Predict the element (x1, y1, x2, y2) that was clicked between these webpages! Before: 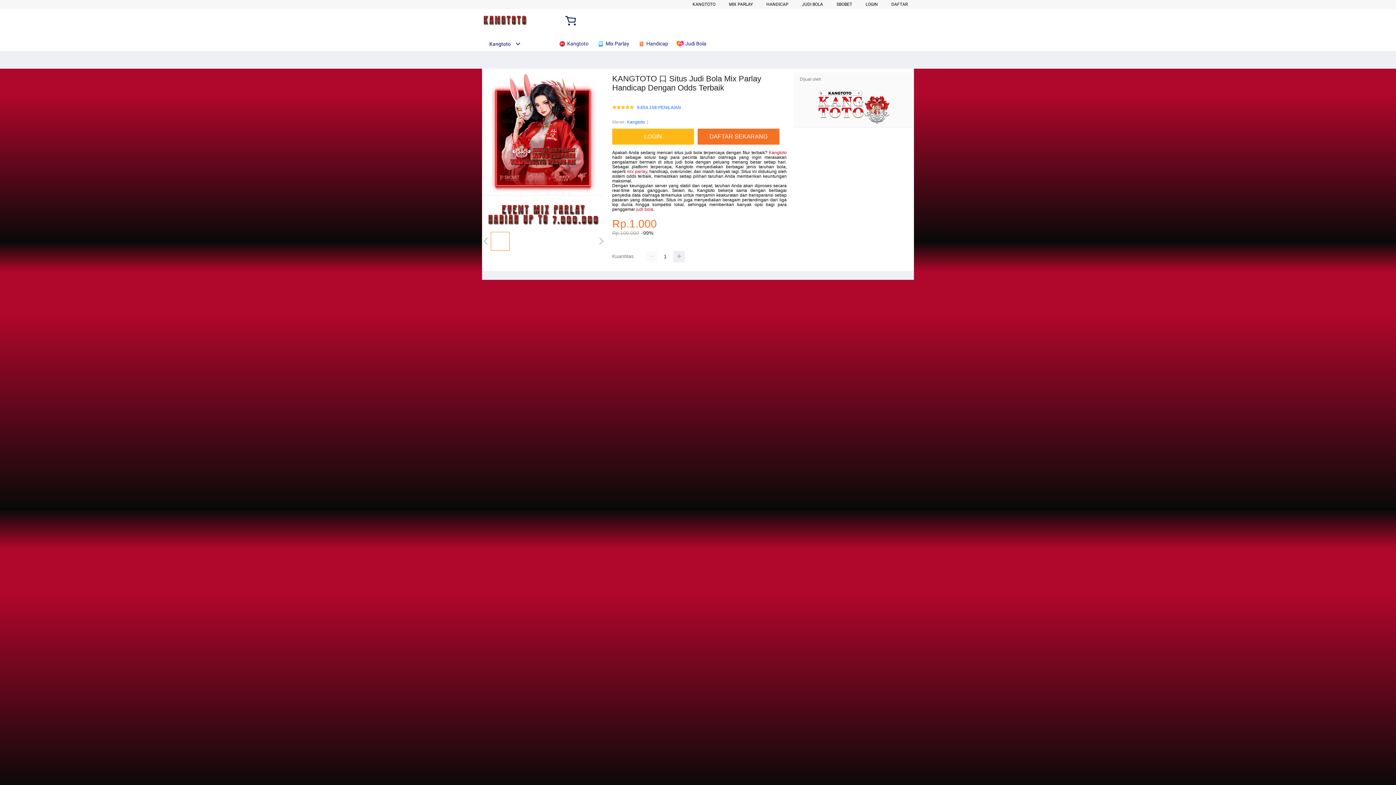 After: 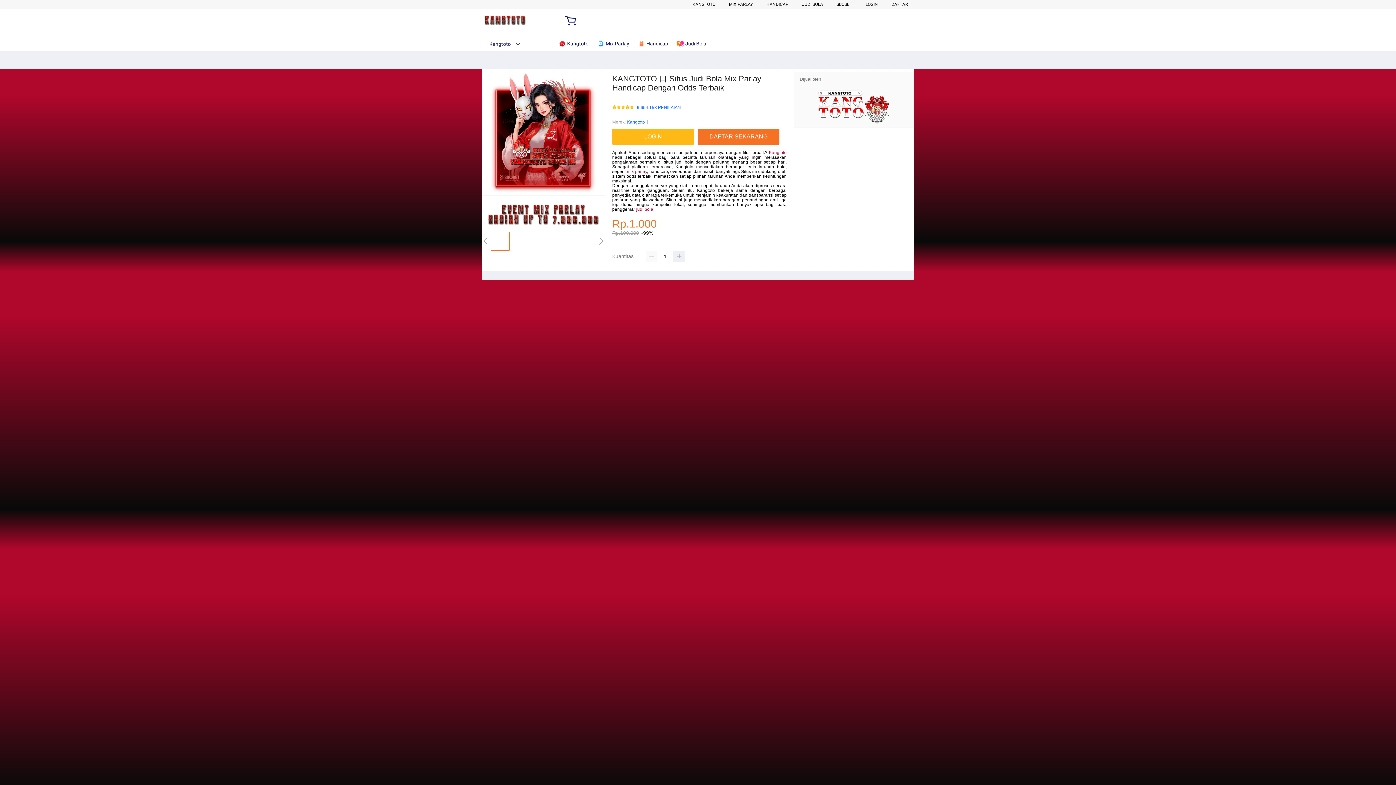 Action: label: KANGTOTO bbox: (692, 1, 715, 6)